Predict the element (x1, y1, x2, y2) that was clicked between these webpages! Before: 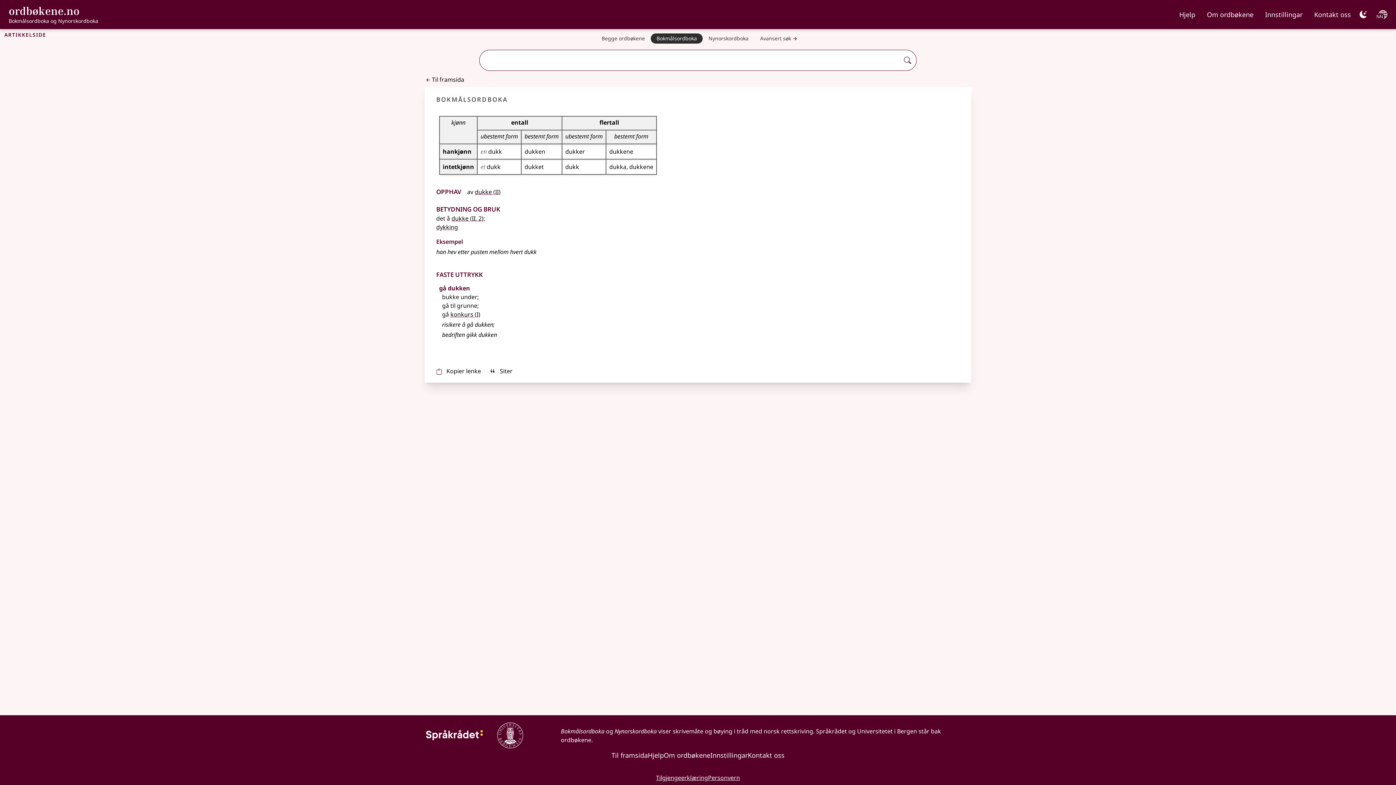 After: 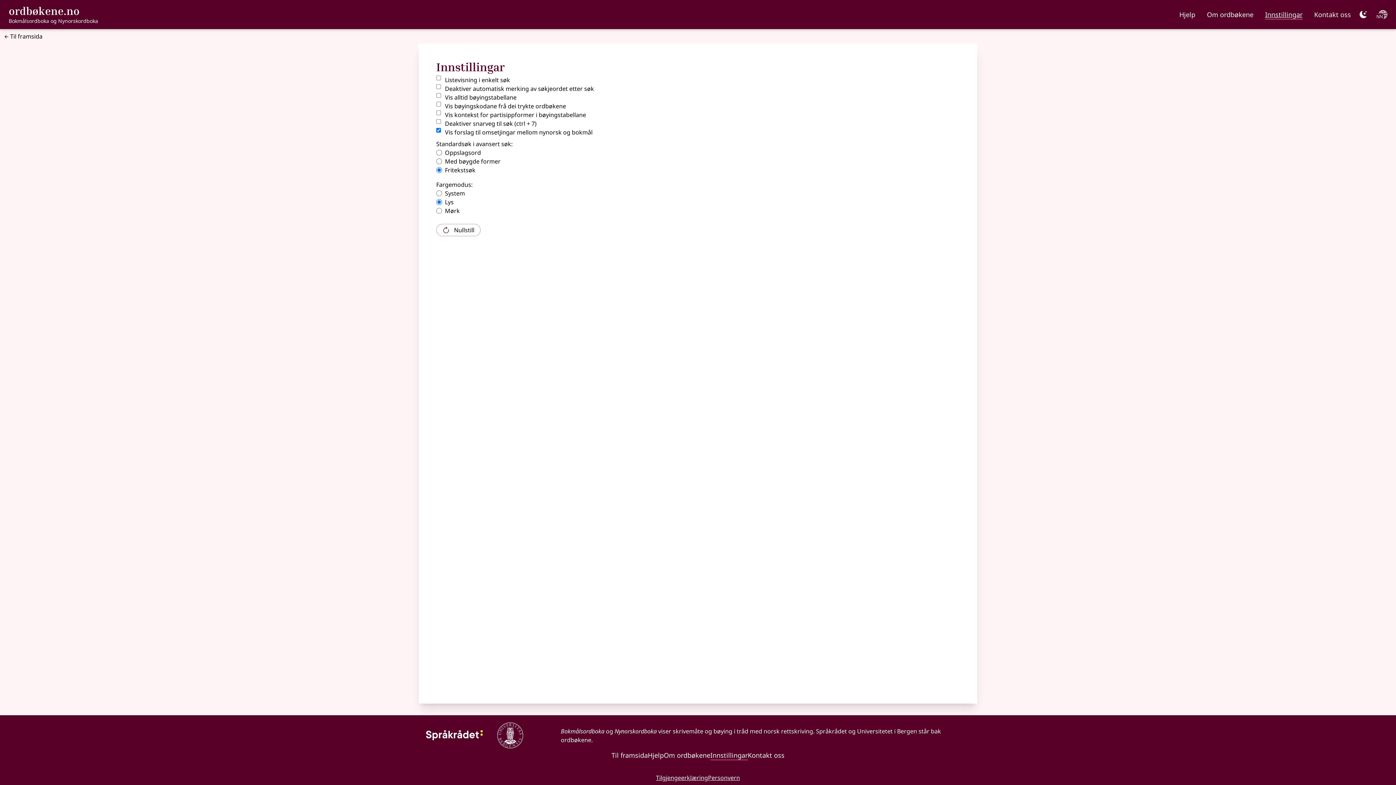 Action: label: Innstillingar bbox: (1265, 7, 1302, 18)